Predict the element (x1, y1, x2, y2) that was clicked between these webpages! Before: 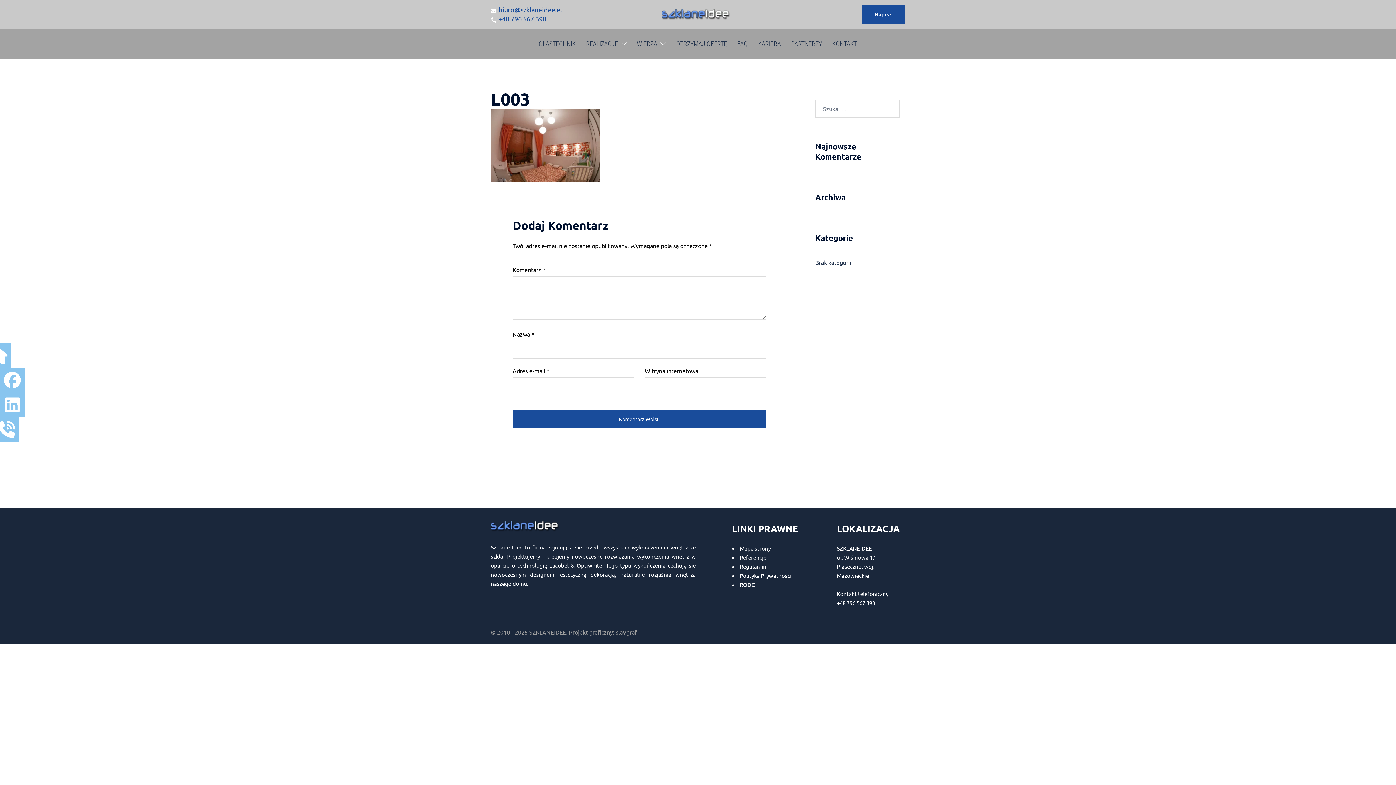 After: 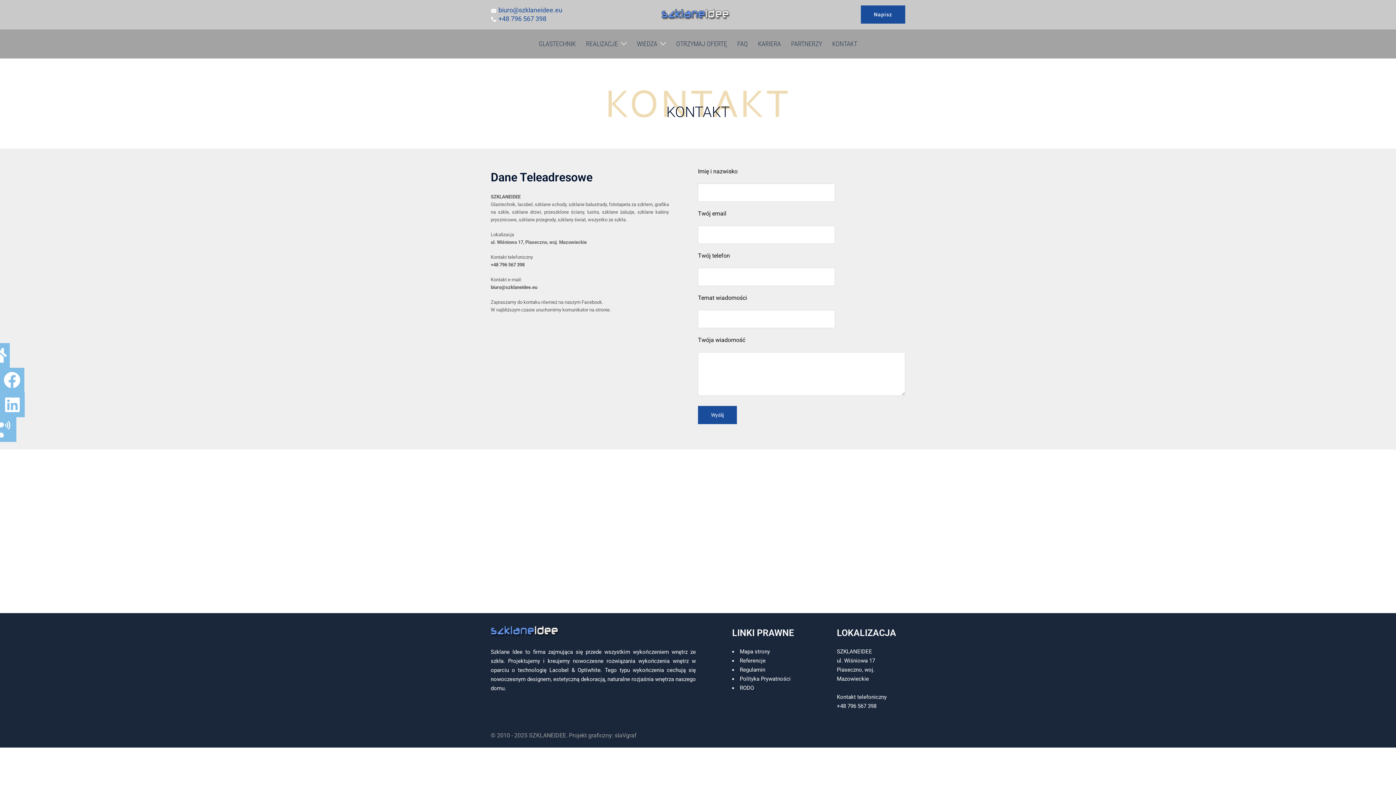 Action: bbox: (832, 38, 857, 49) label: KONTAKT